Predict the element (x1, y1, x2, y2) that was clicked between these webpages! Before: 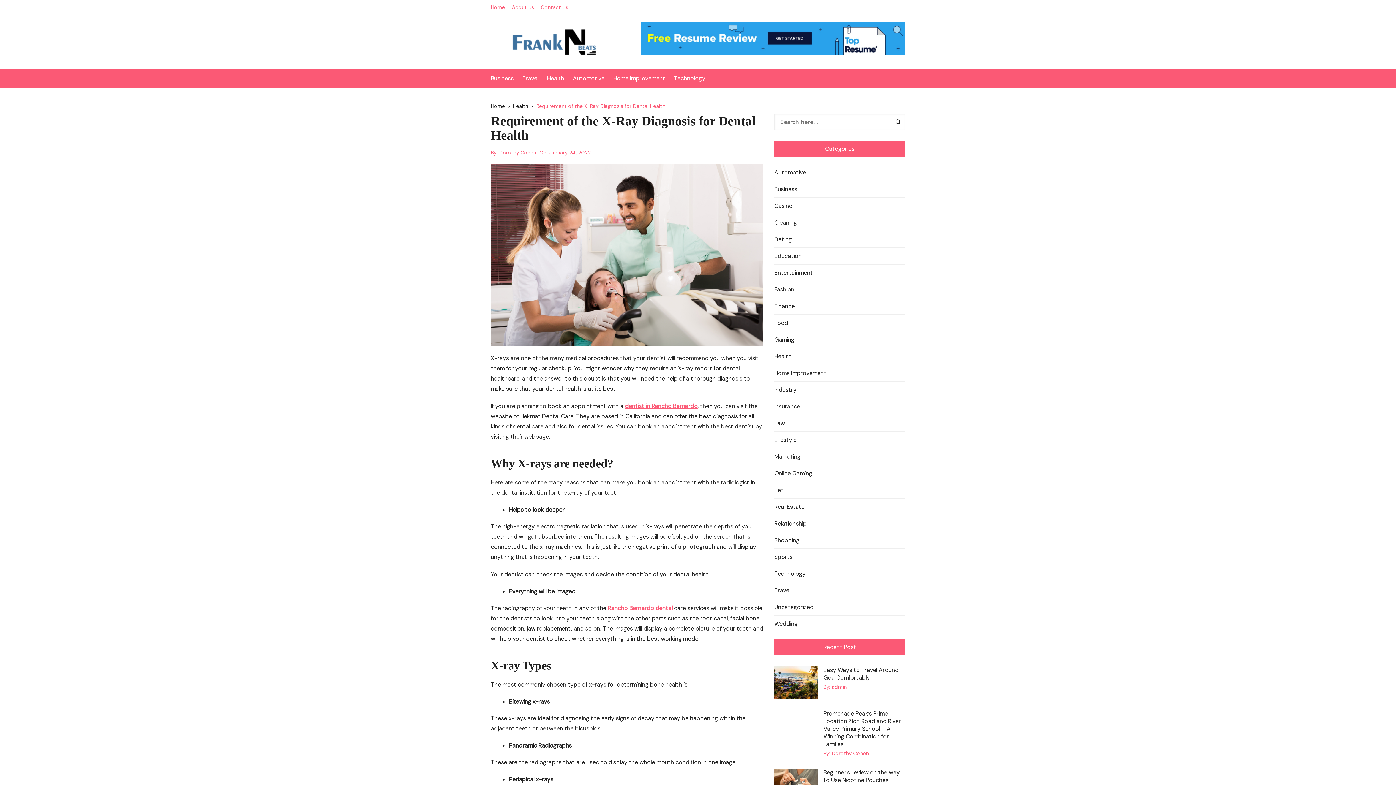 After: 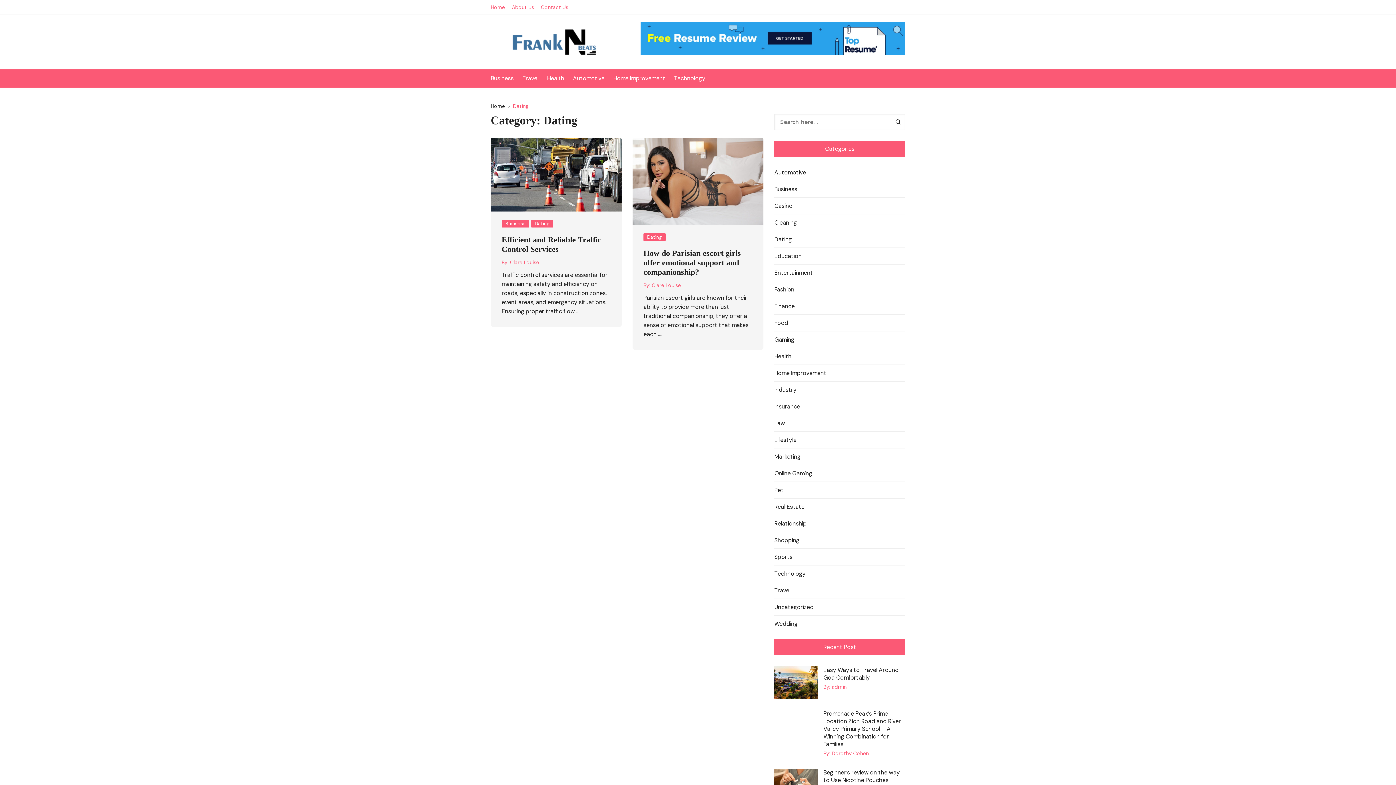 Action: bbox: (774, 234, 792, 244) label: Dating